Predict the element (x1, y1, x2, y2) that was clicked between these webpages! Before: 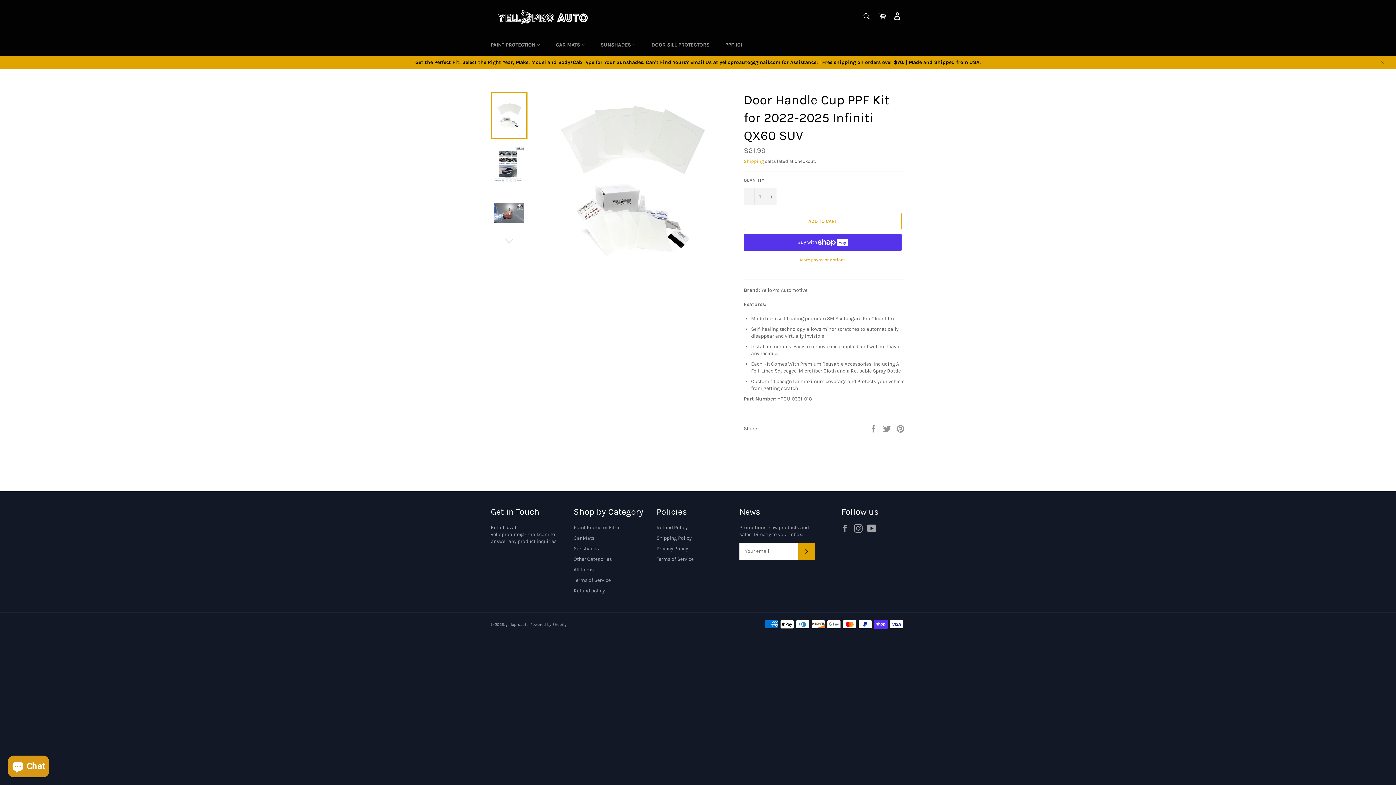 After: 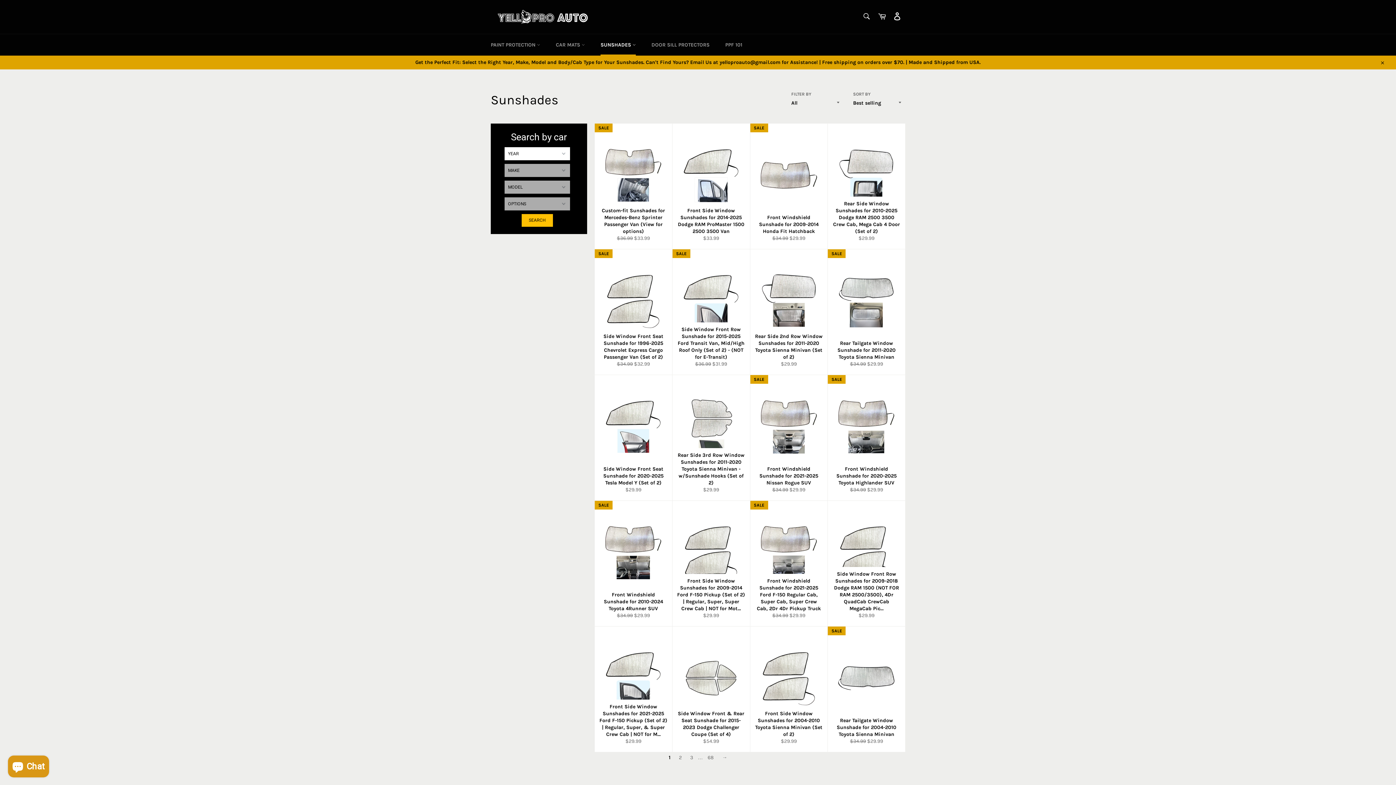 Action: bbox: (573, 545, 598, 551) label: Sunshades